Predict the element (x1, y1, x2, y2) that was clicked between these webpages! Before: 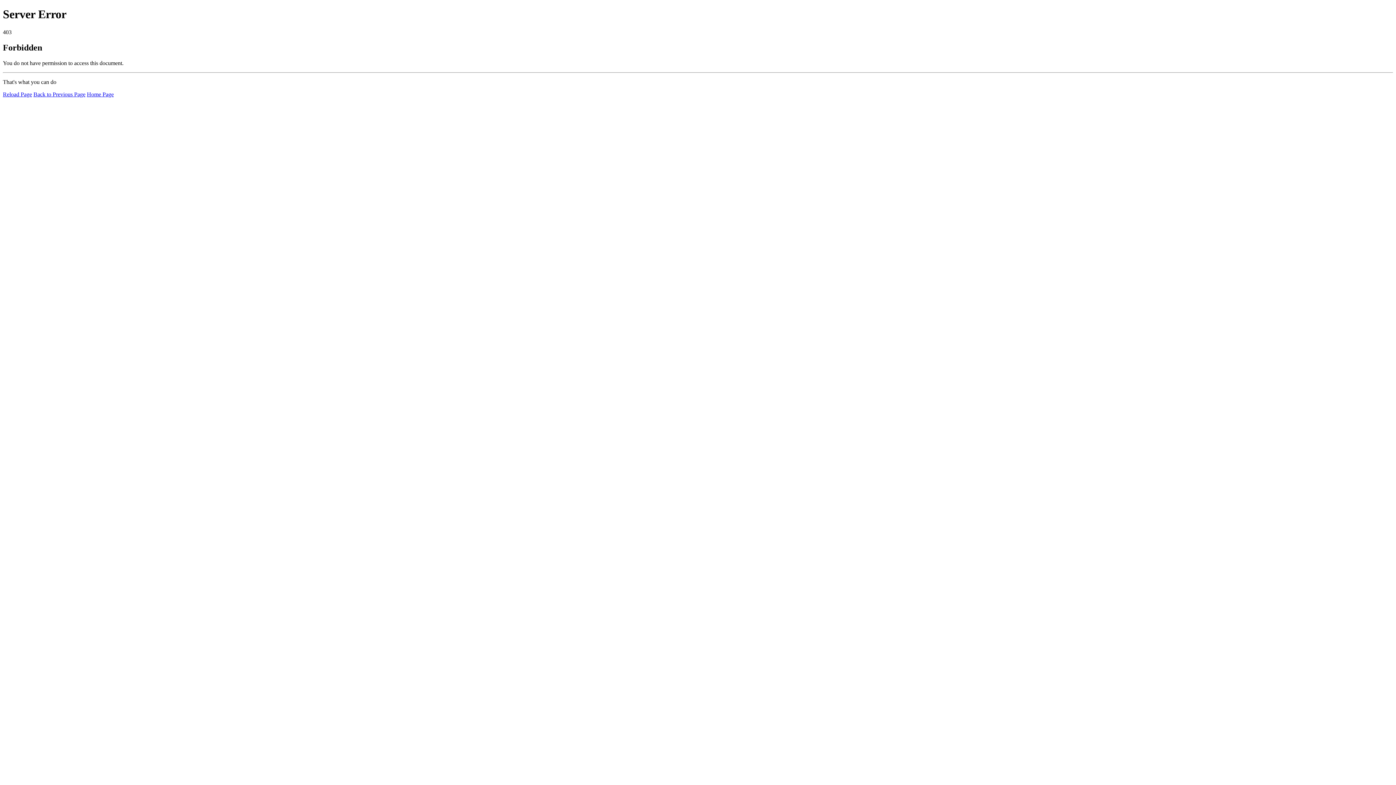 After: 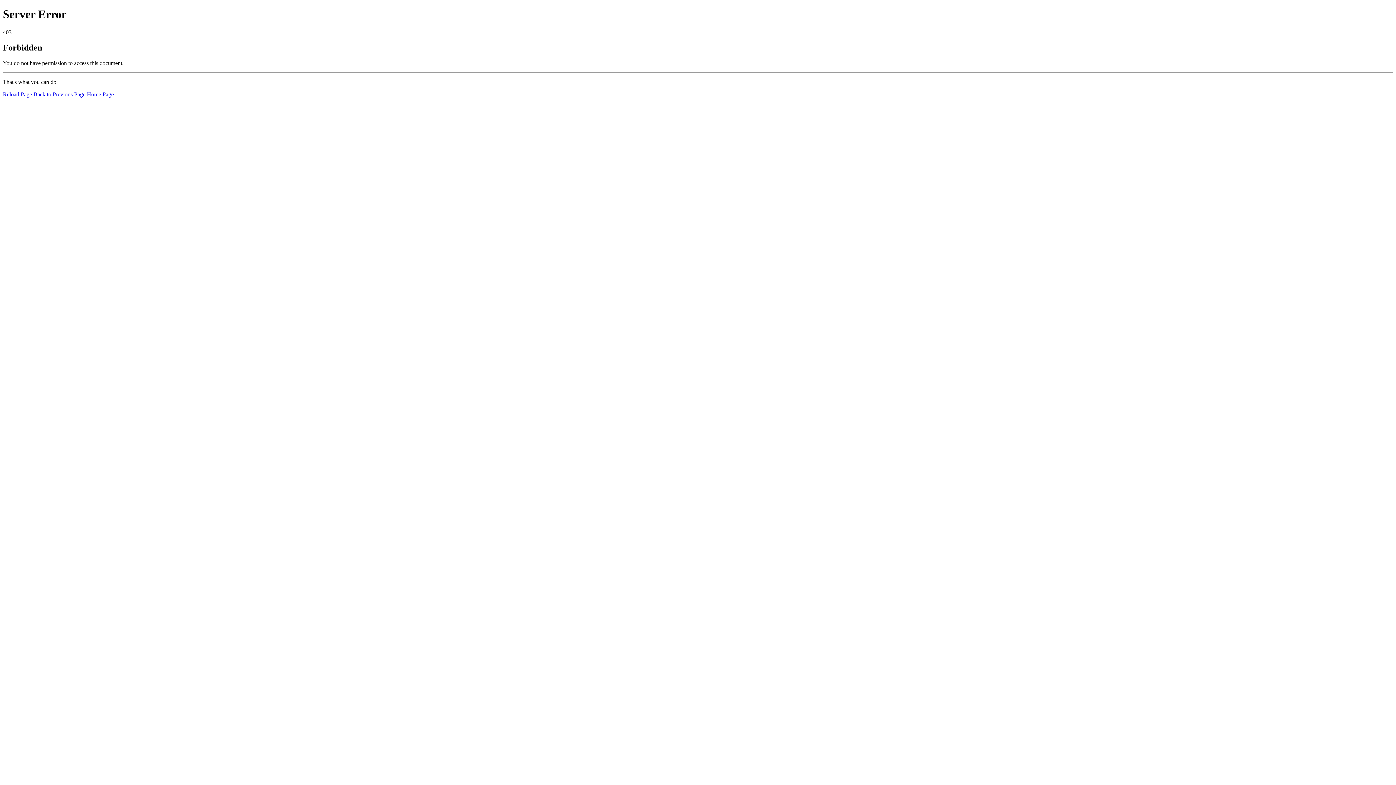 Action: label: Reload Page bbox: (2, 91, 32, 97)